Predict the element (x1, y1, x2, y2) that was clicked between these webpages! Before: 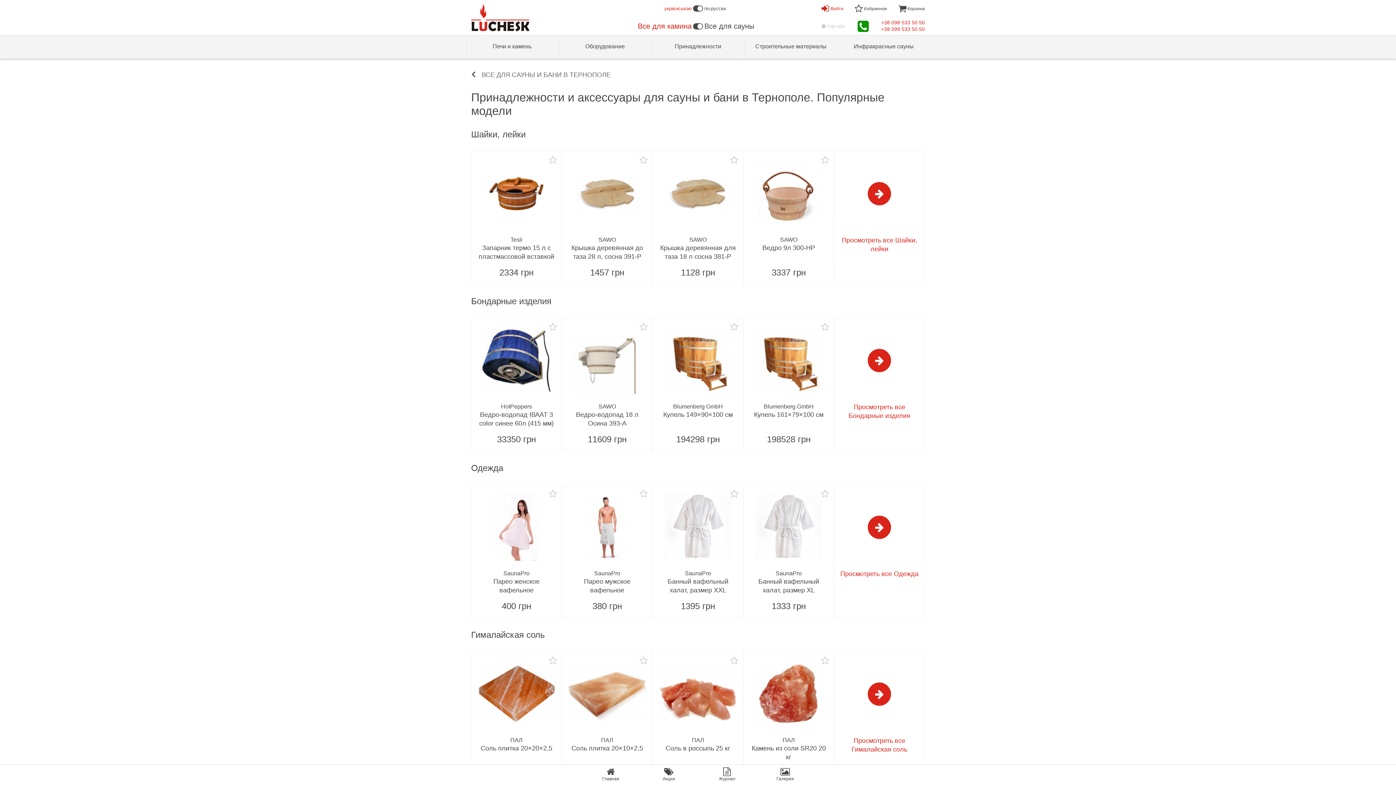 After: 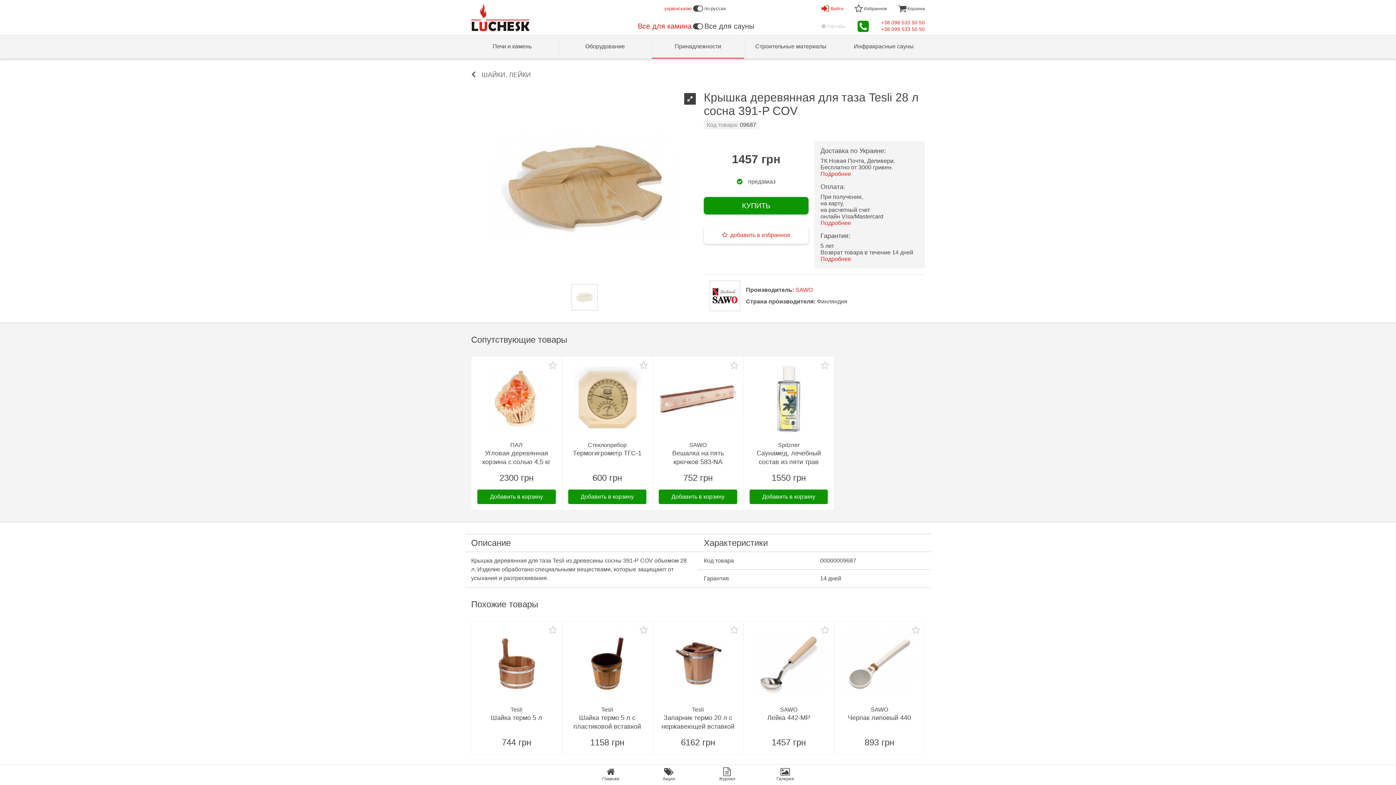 Action: bbox: (571, 244, 643, 269) label: Крышка деревянная до таза 28 л, сосна 391-P COV